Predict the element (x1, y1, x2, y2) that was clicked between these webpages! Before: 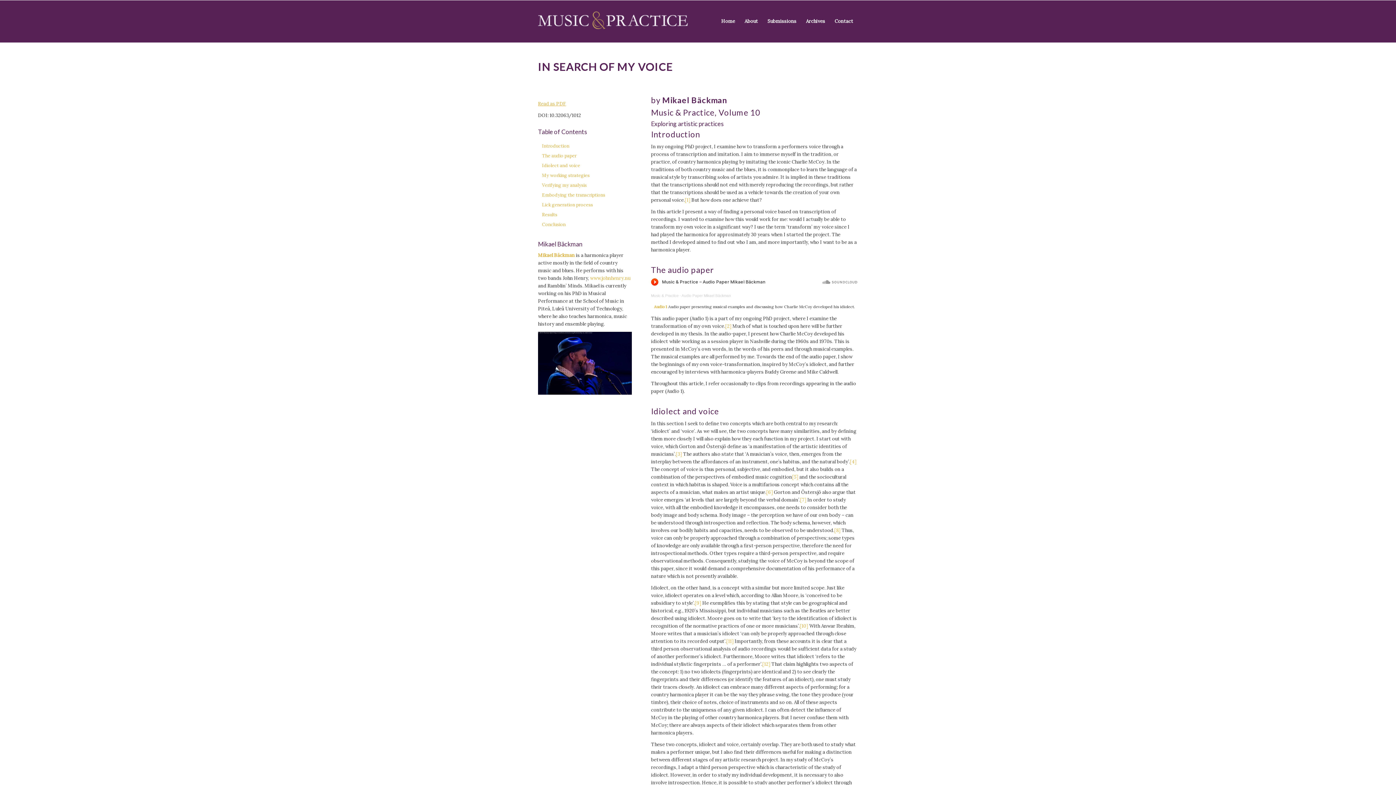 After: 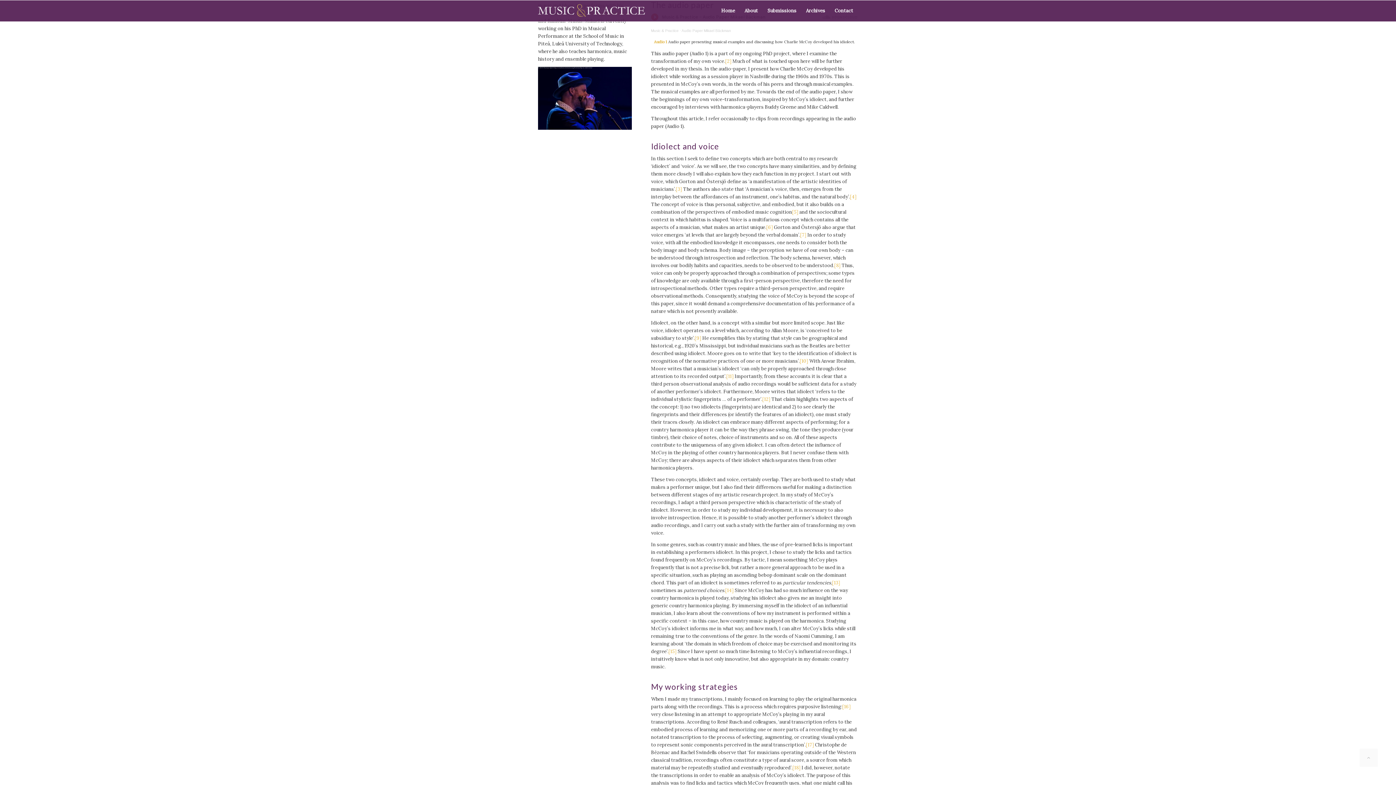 Action: bbox: (542, 152, 576, 158) label: The audio paper